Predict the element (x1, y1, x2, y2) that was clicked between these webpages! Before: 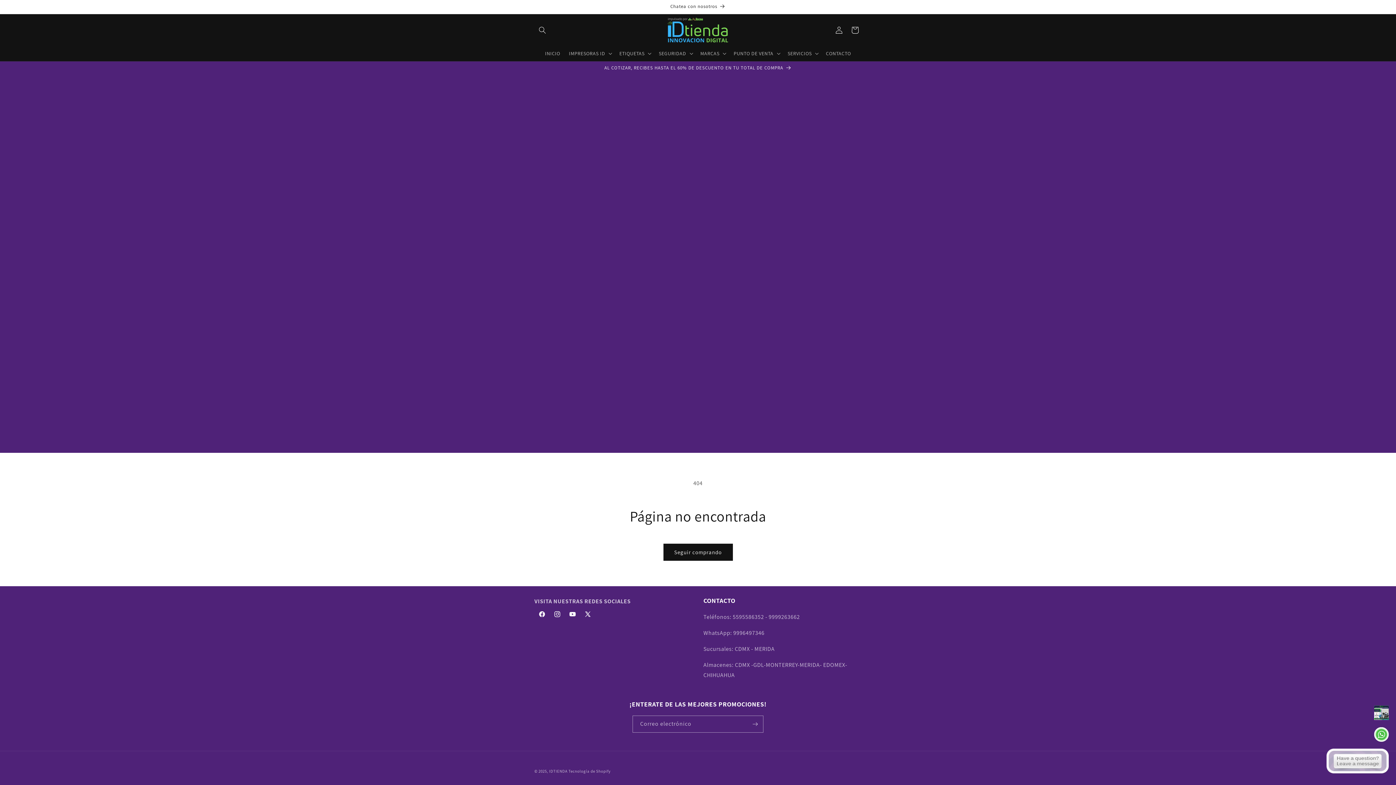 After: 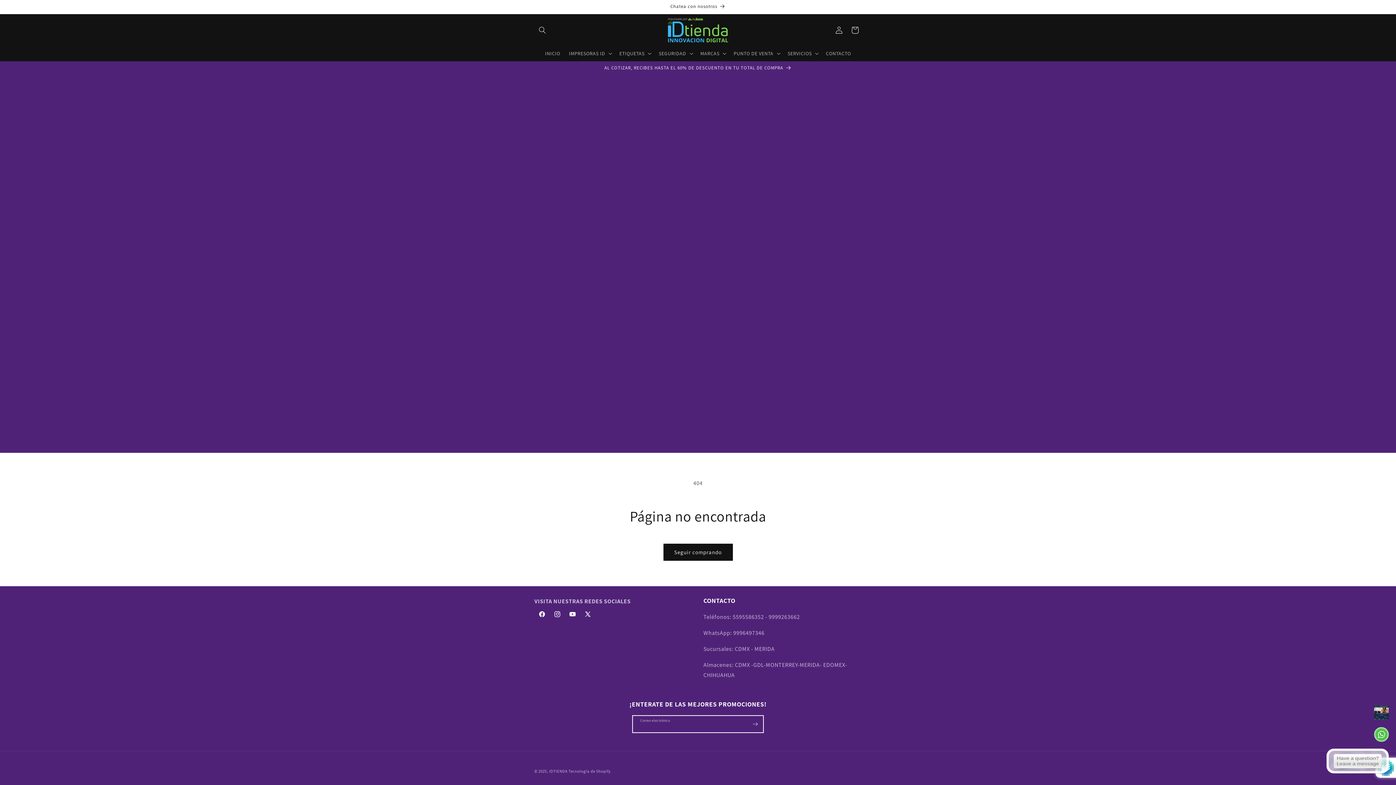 Action: bbox: (747, 716, 763, 733) label: Suscribirse